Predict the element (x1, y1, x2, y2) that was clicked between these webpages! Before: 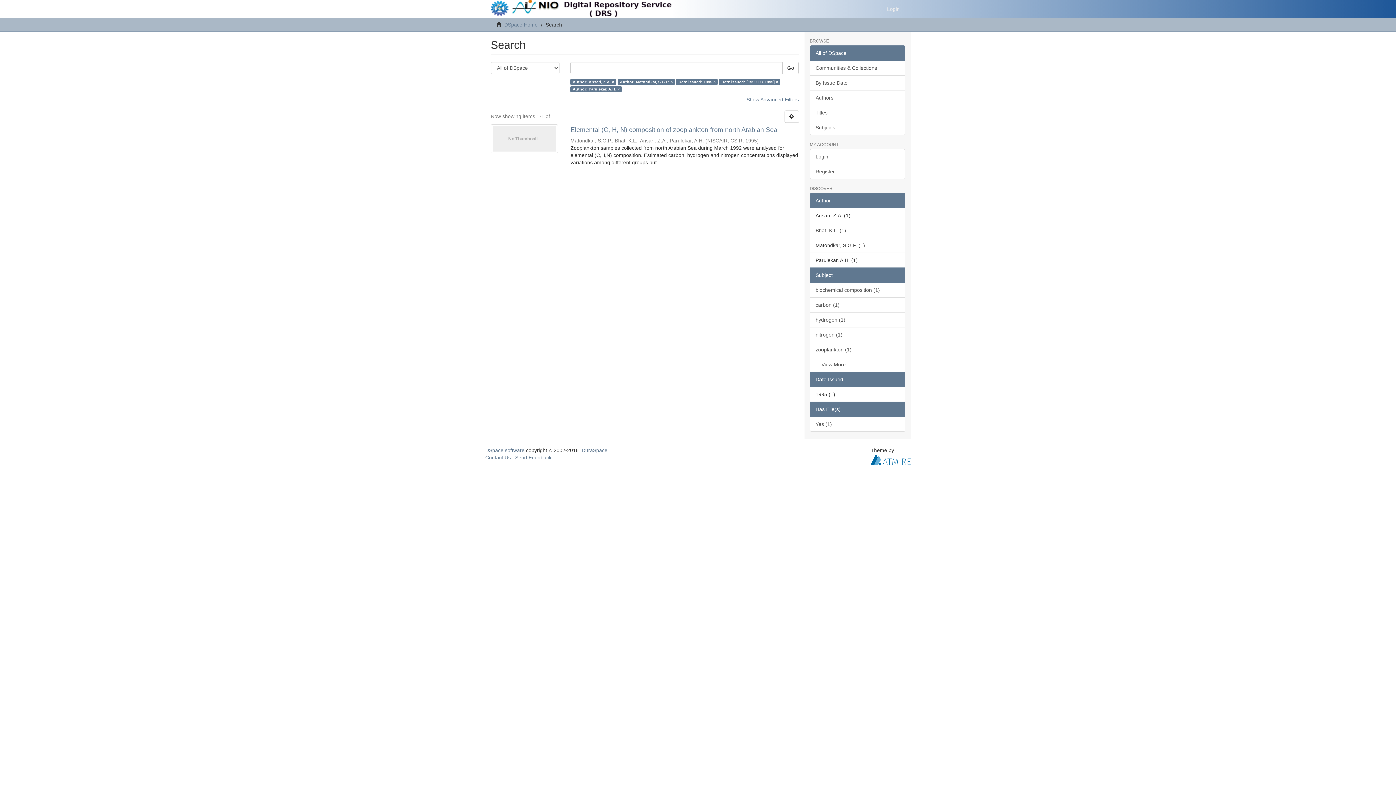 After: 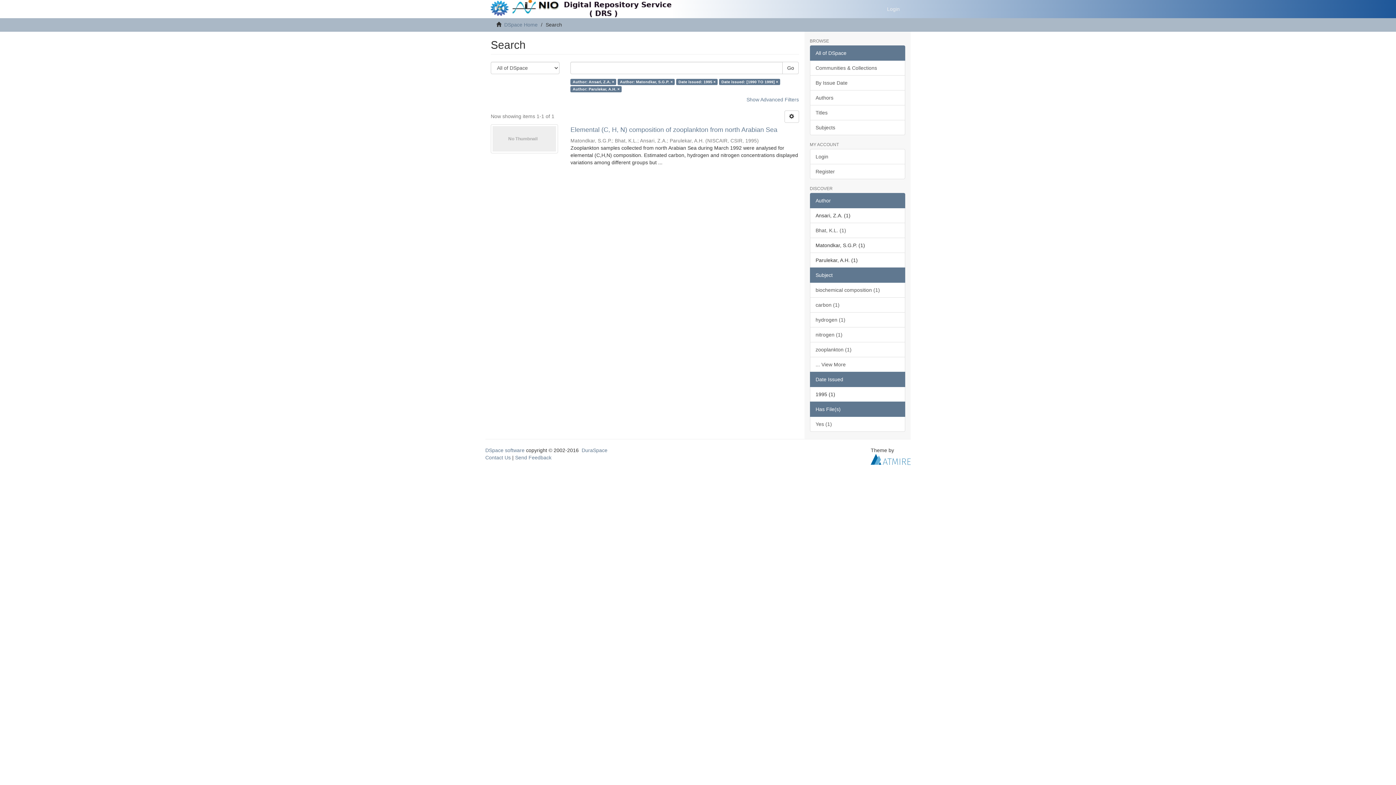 Action: label: Go bbox: (782, 61, 799, 74)